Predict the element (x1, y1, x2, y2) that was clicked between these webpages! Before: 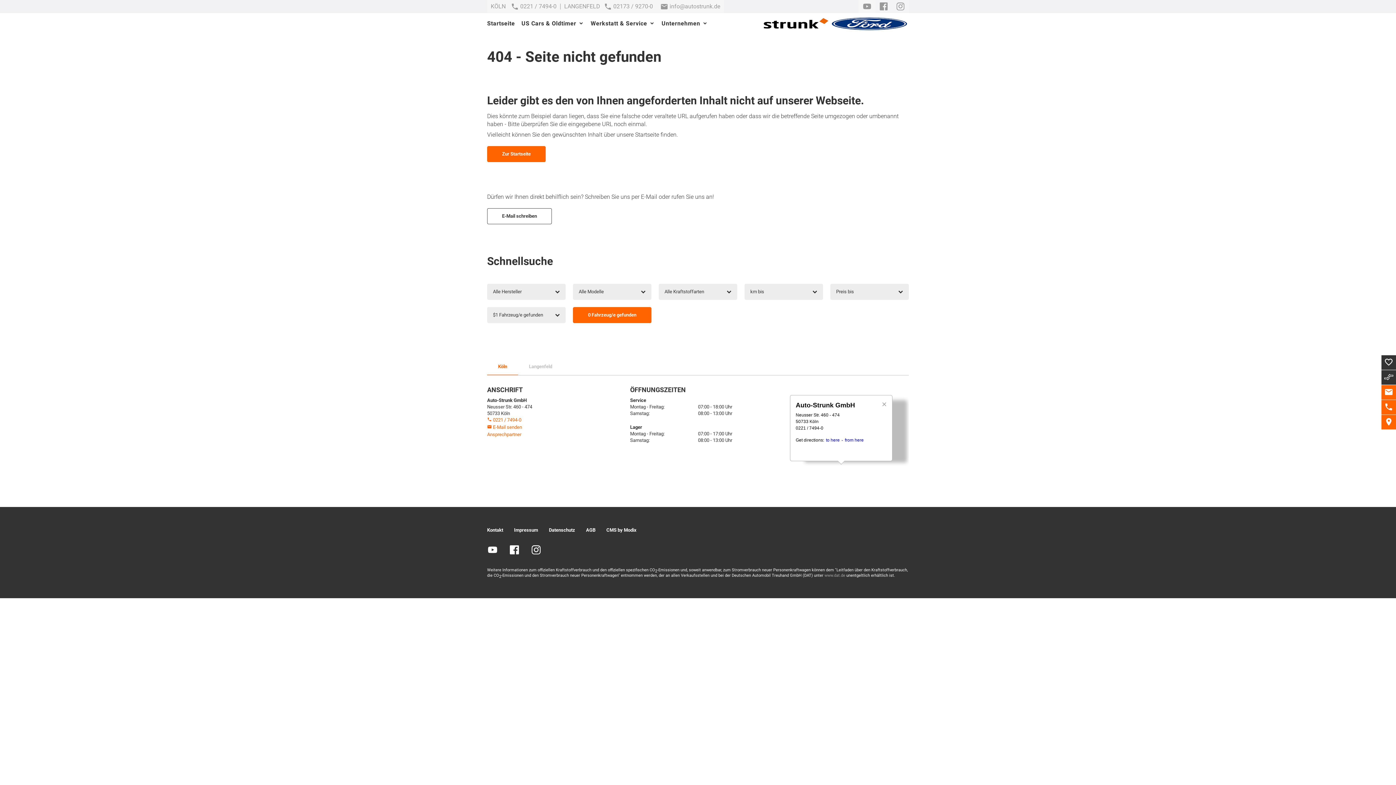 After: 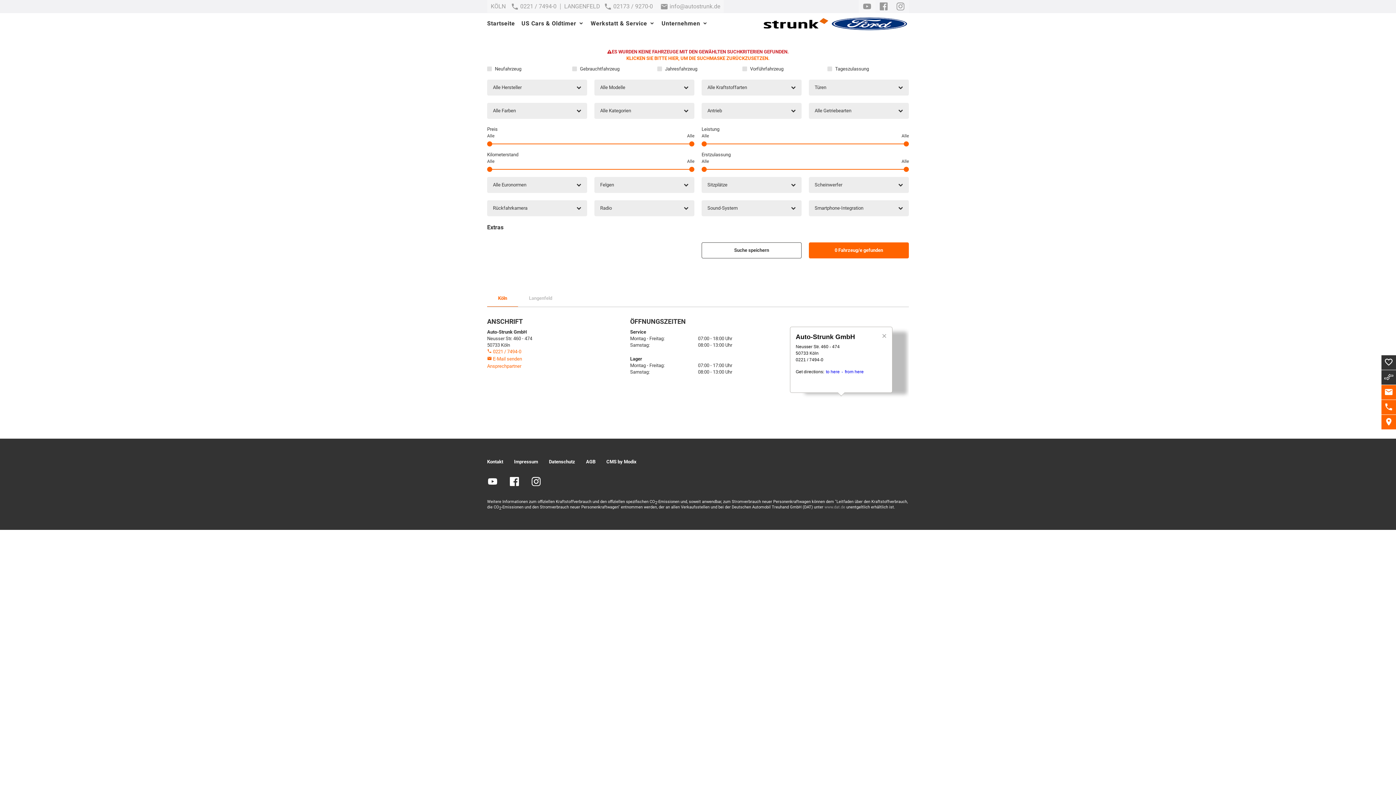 Action: label:    Fahrzeug/e gefunden bbox: (573, 307, 651, 323)